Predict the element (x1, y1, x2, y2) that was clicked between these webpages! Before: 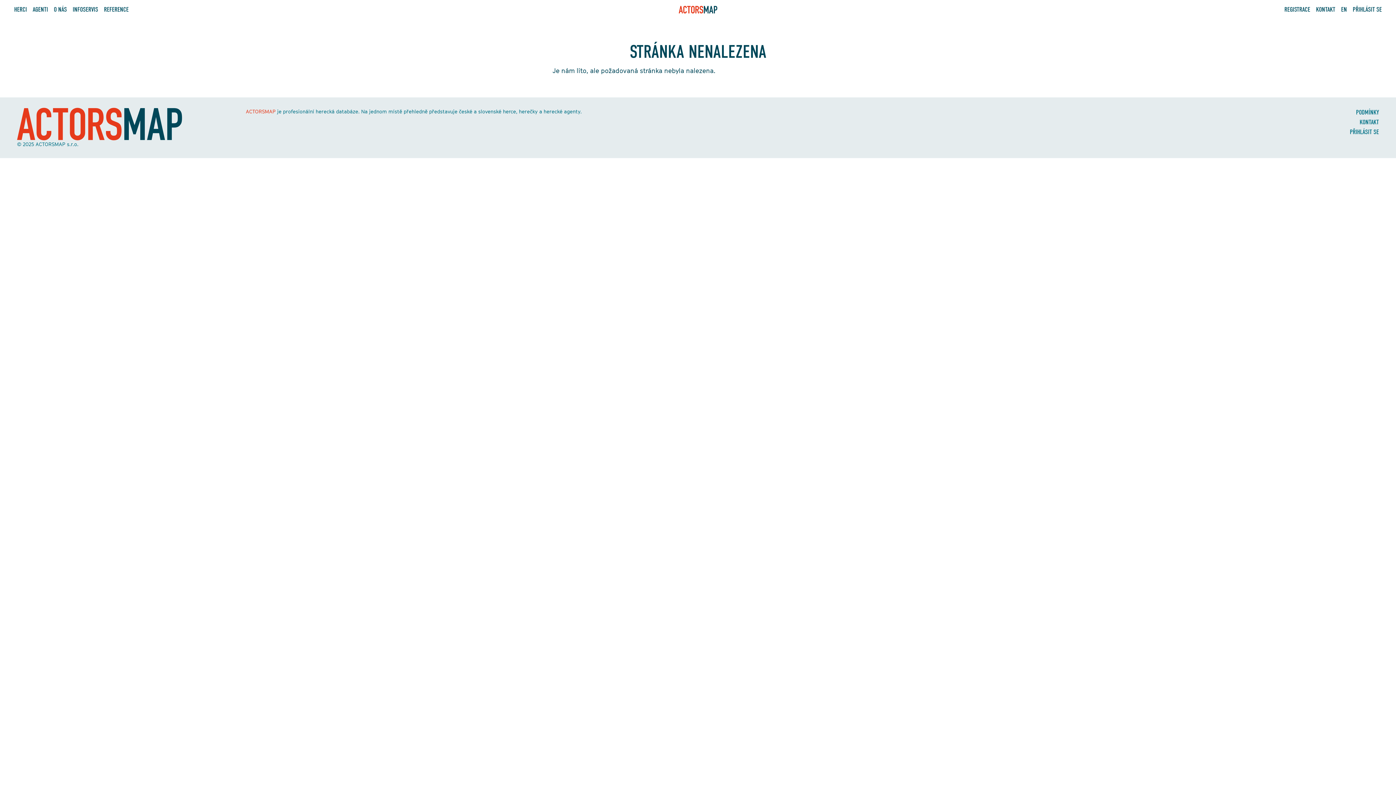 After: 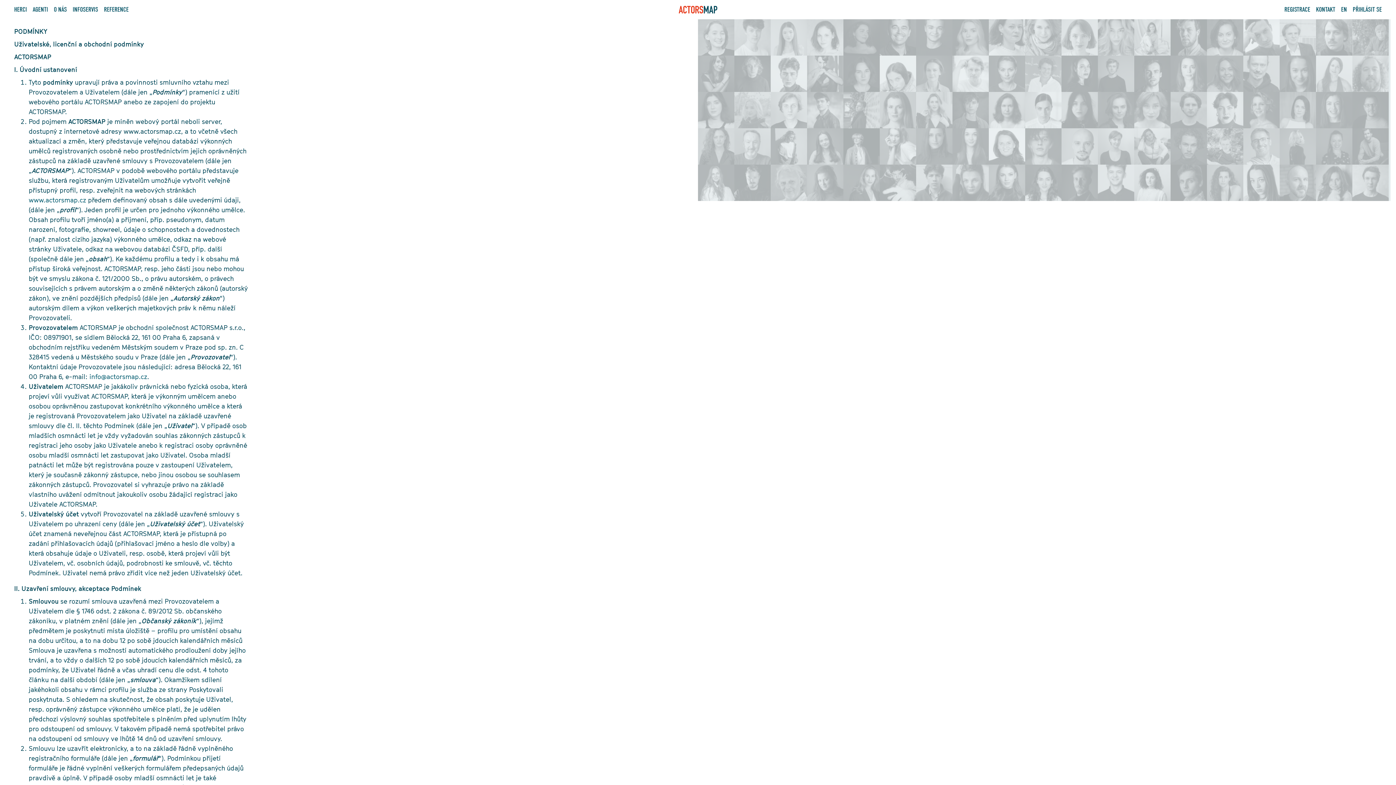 Action: label: PODMÍNKY bbox: (932, 107, 1379, 117)